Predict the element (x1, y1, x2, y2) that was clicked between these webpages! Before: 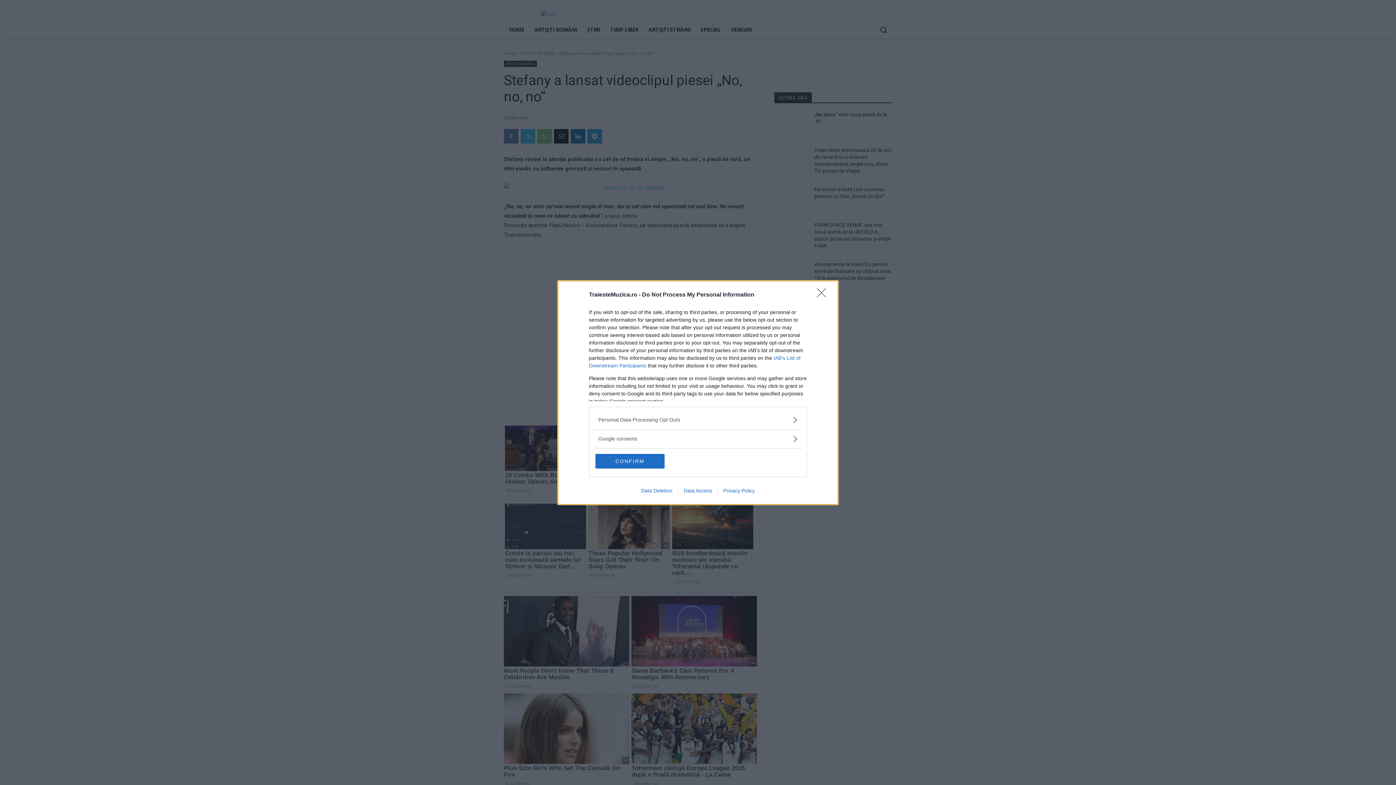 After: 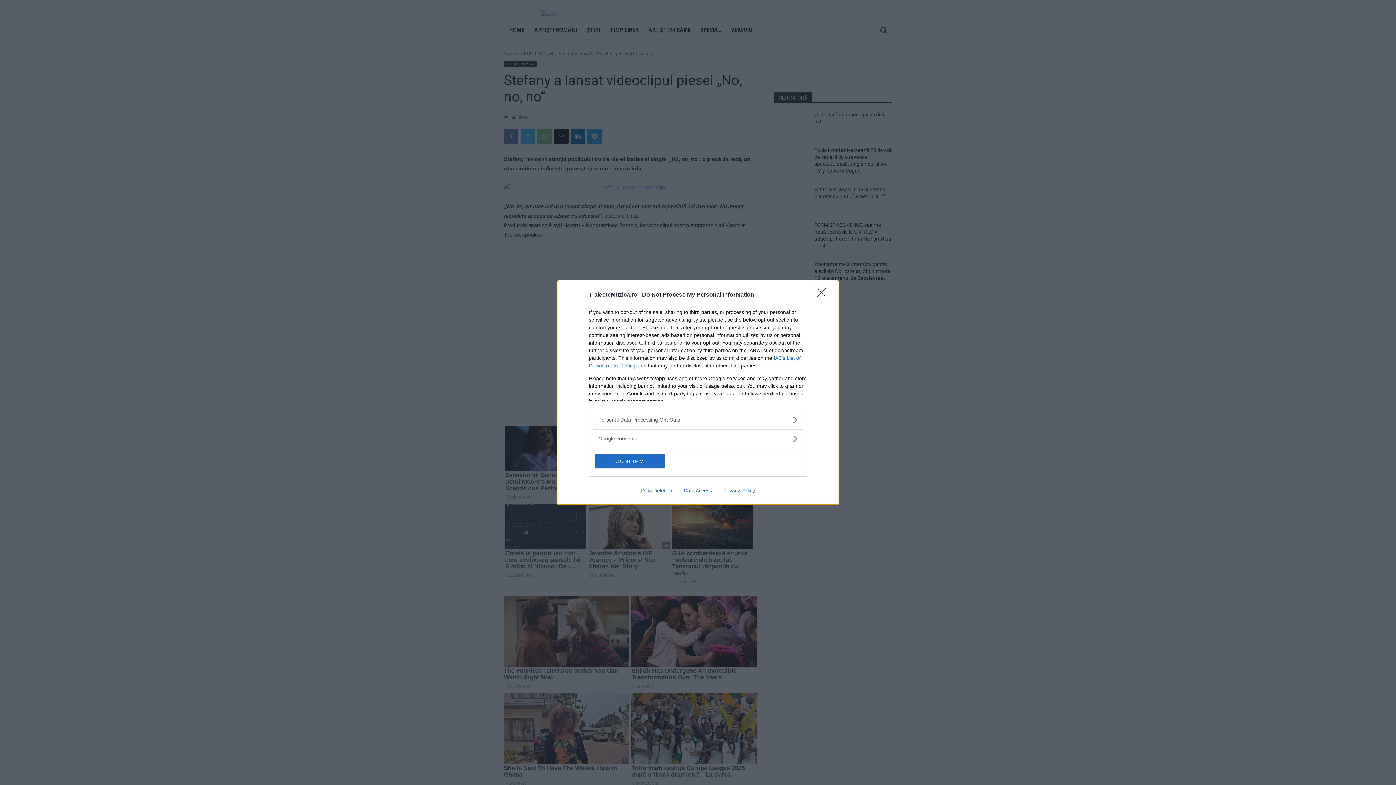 Action: bbox: (635, 487, 678, 493) label: Data Deletion